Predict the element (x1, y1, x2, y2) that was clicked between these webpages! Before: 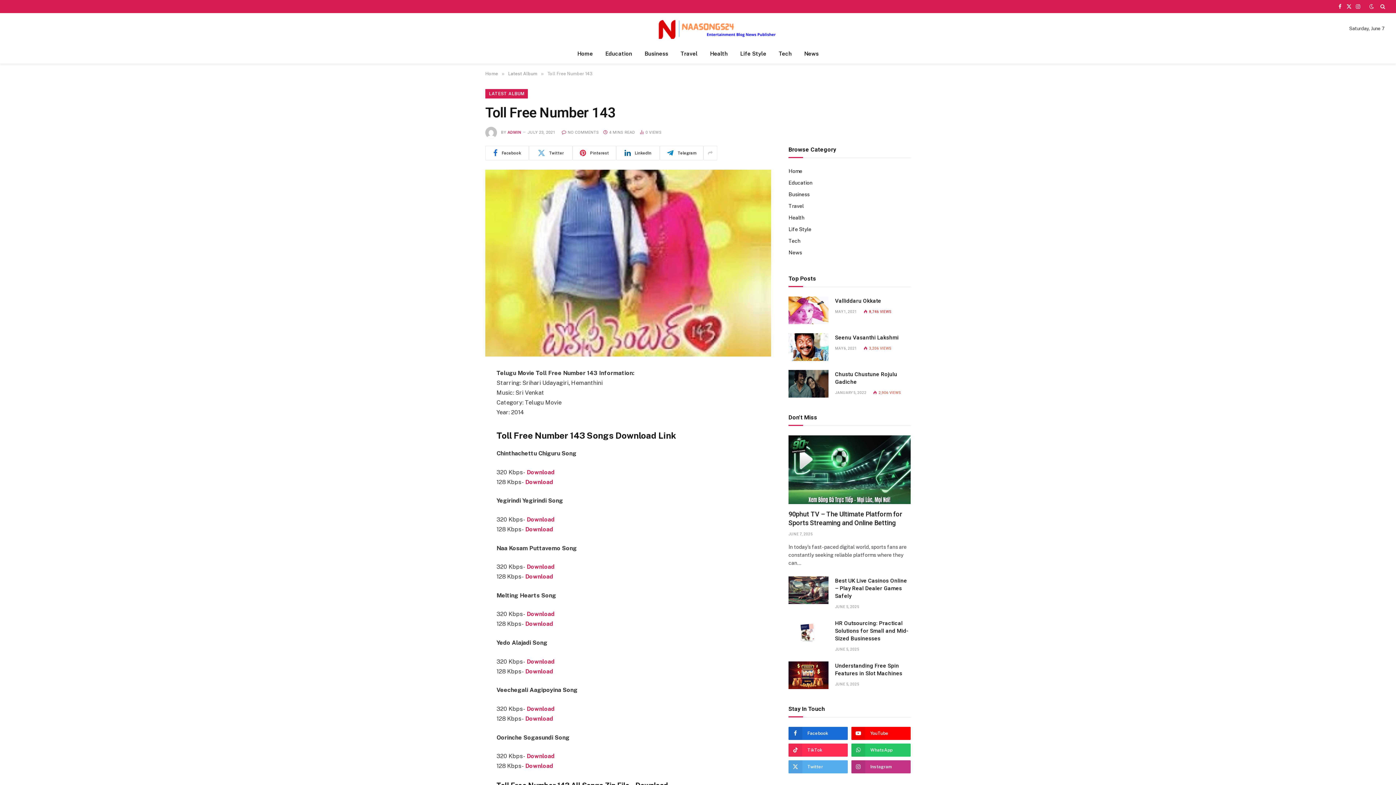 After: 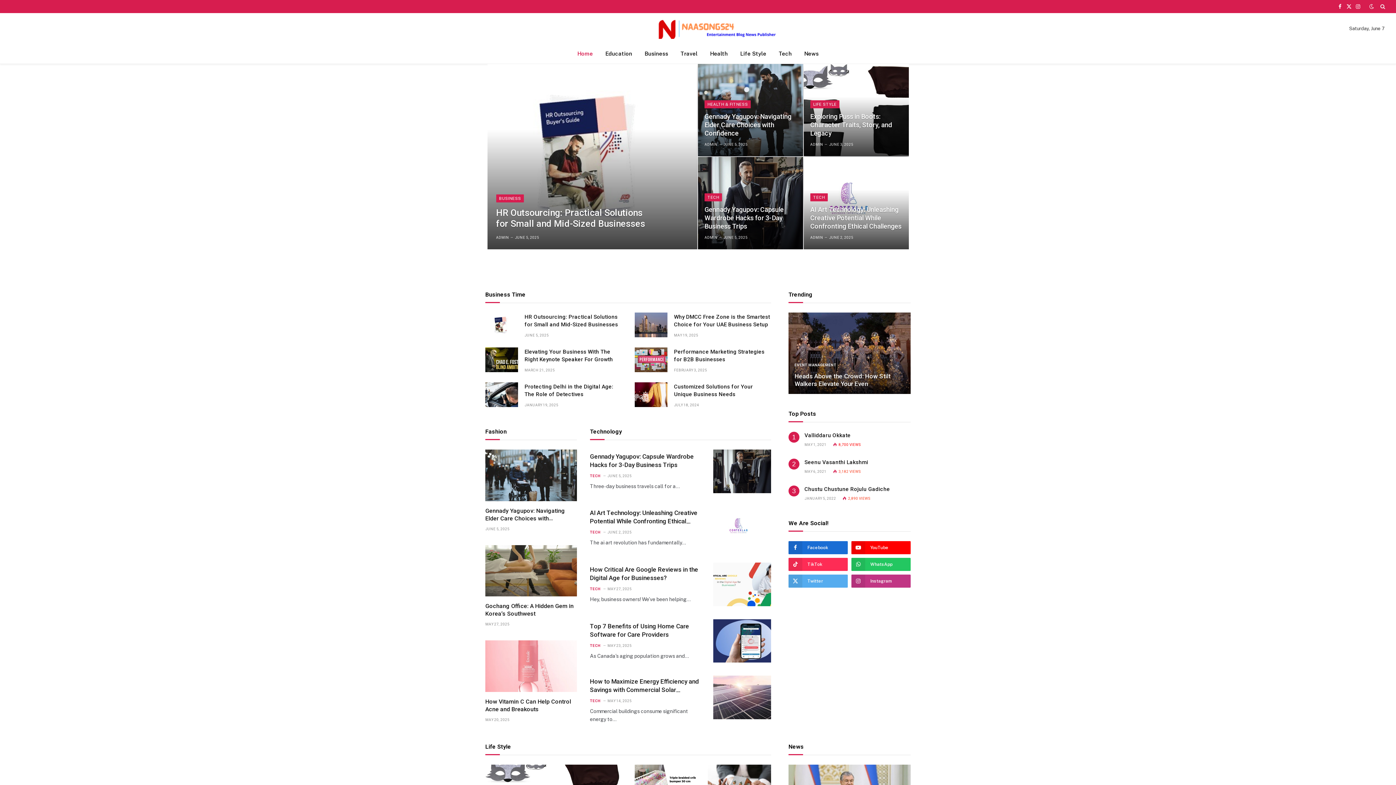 Action: bbox: (616, 14, 780, 42)